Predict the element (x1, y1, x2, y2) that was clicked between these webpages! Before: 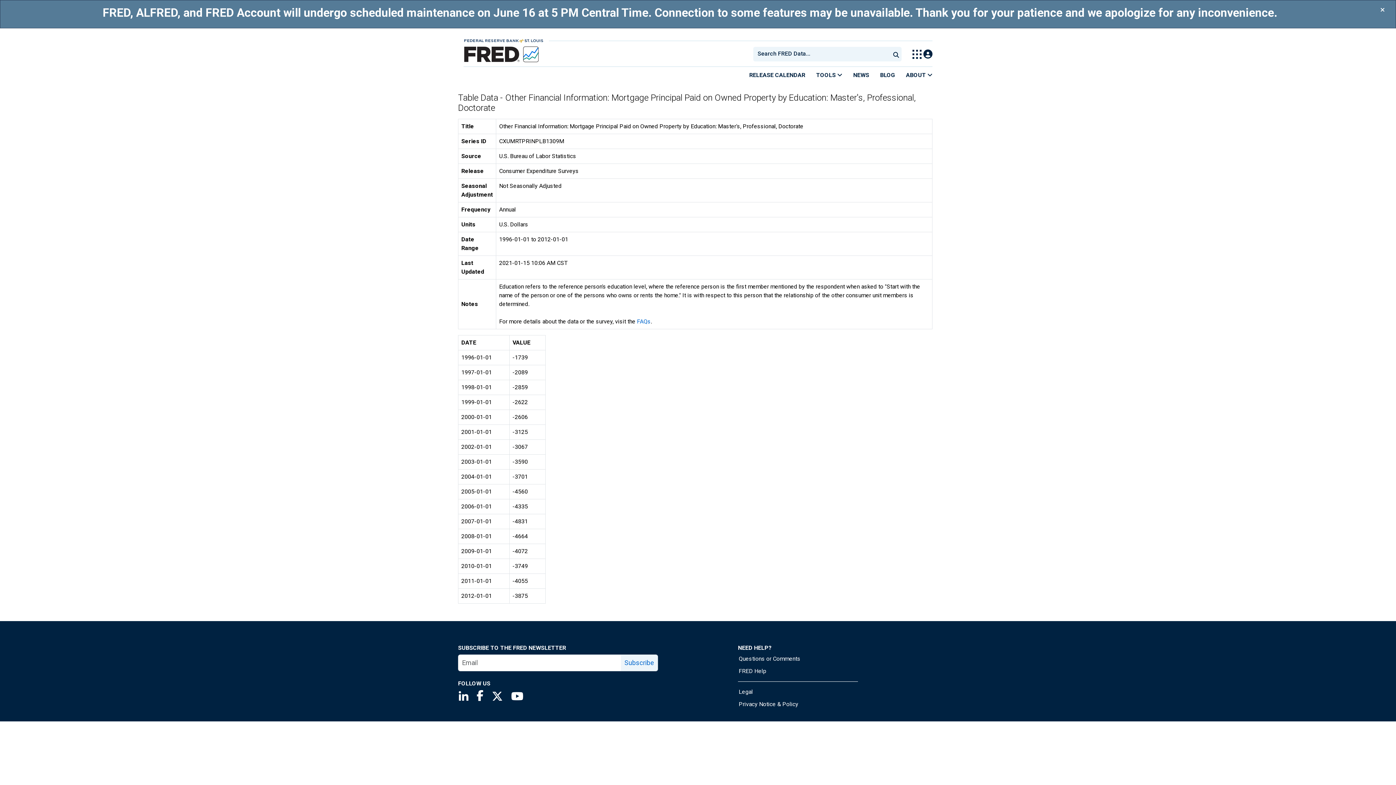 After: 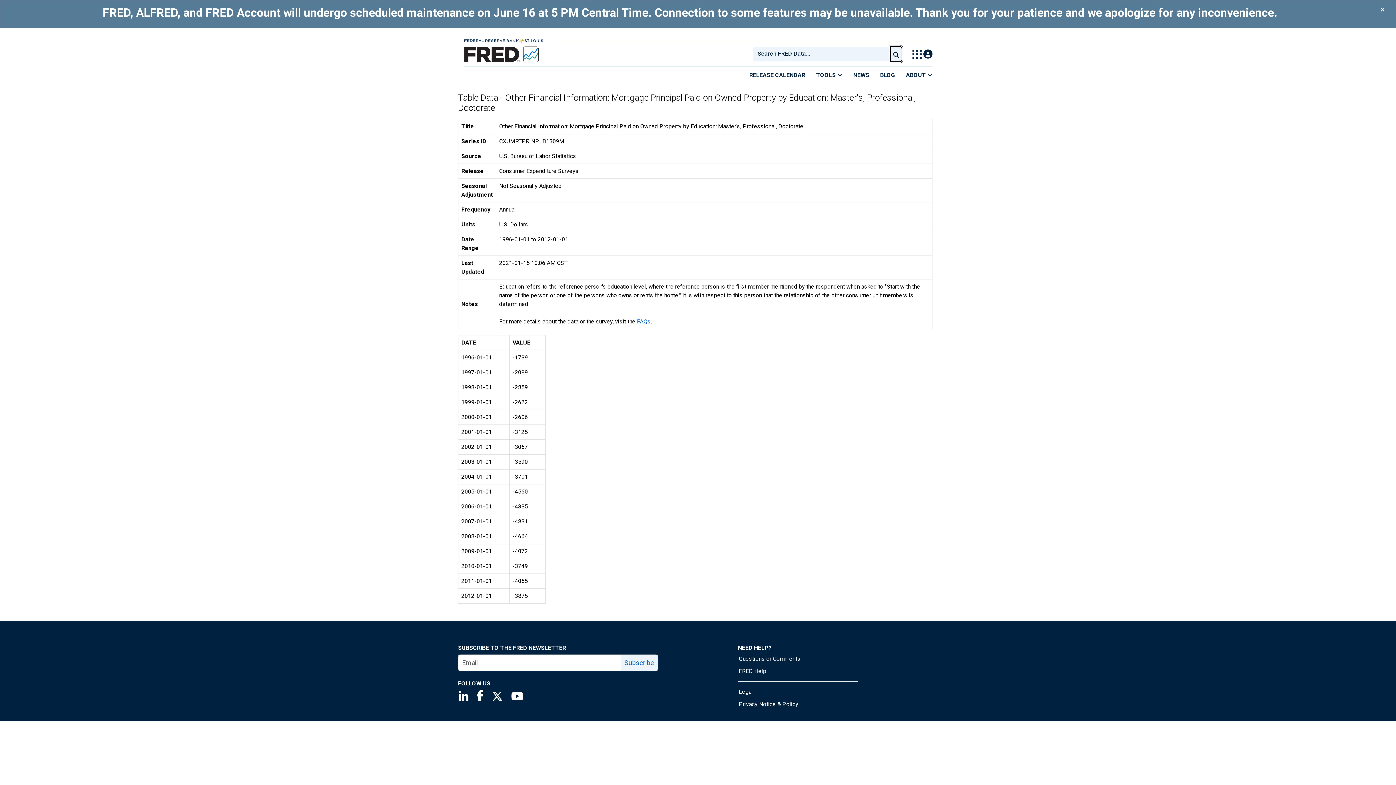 Action: label: Submit Search bbox: (890, 47, 901, 61)